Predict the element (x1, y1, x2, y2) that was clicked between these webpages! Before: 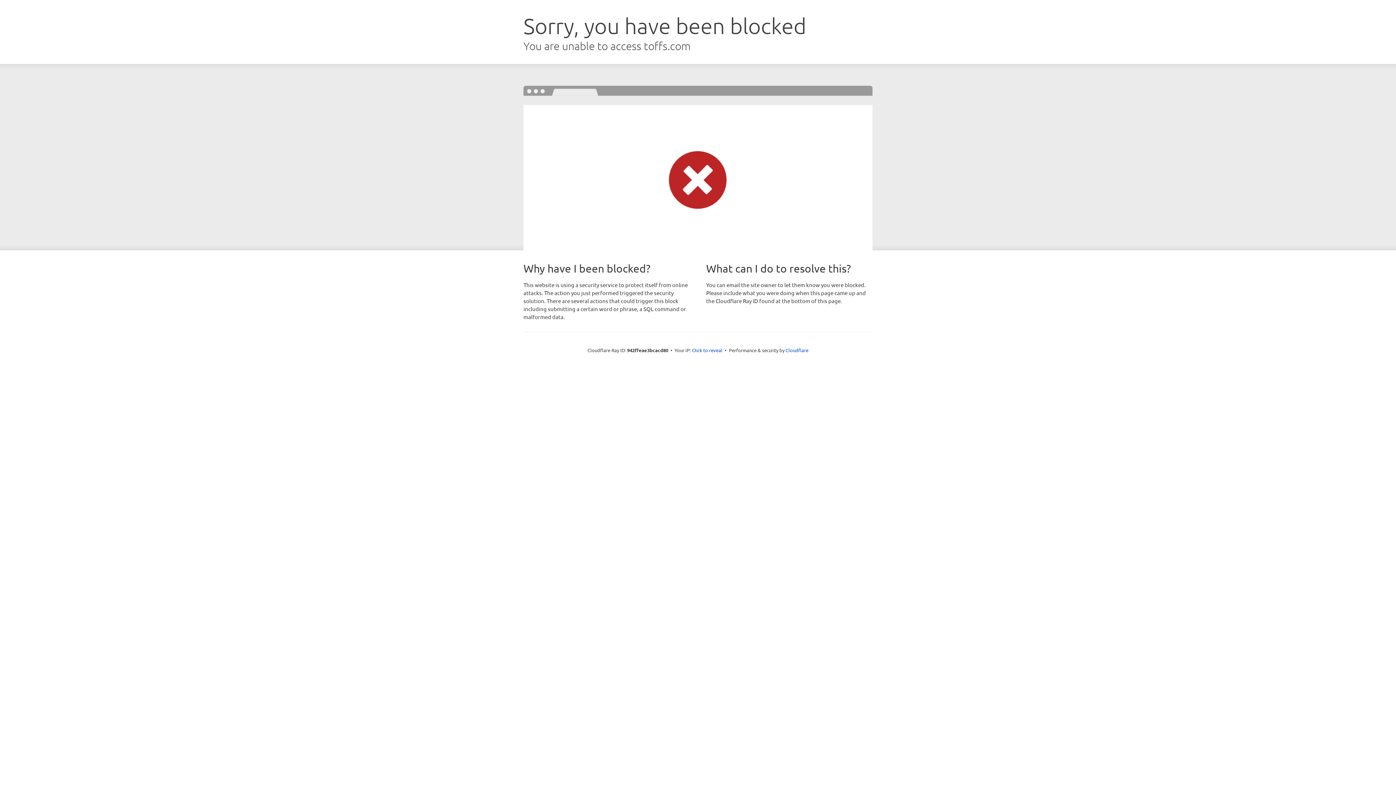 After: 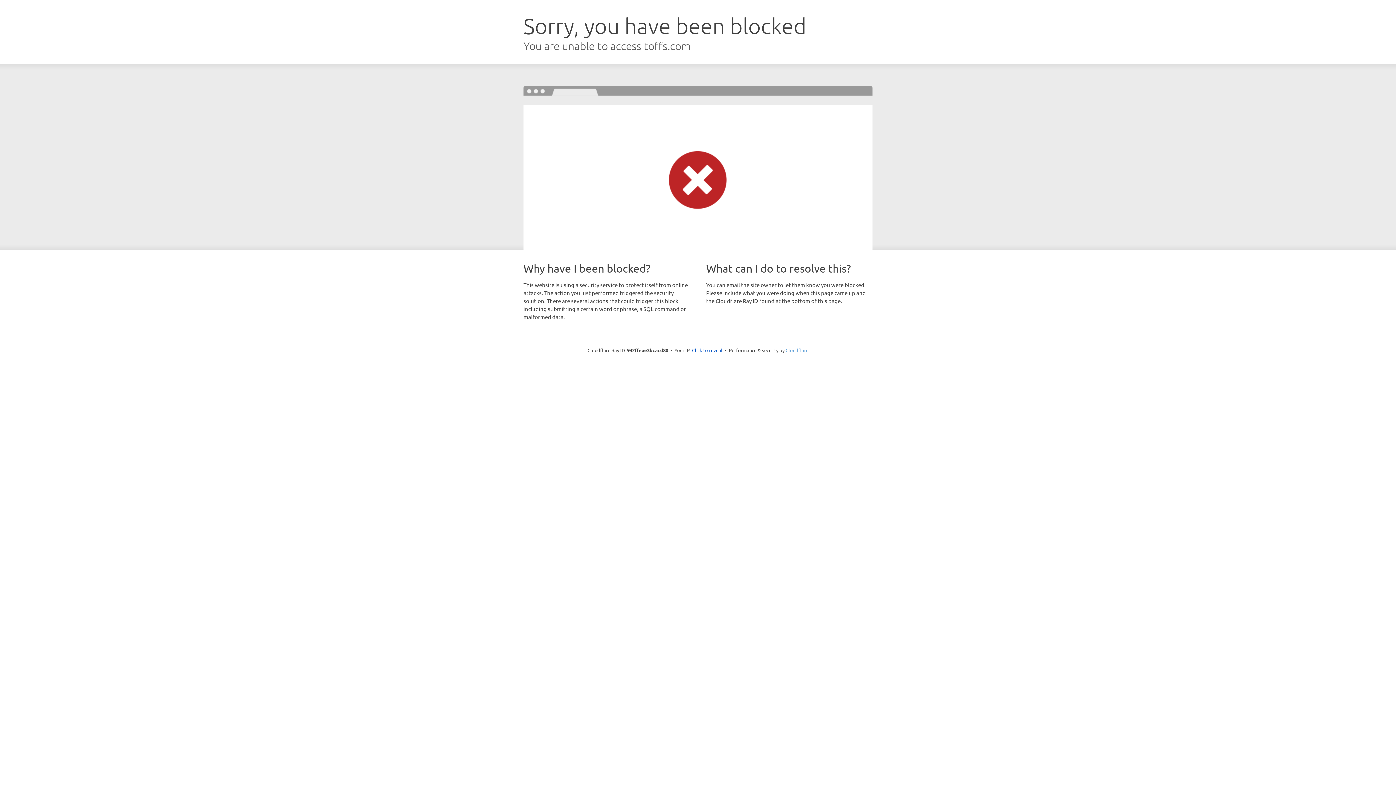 Action: bbox: (785, 347, 808, 353) label: Cloudflare